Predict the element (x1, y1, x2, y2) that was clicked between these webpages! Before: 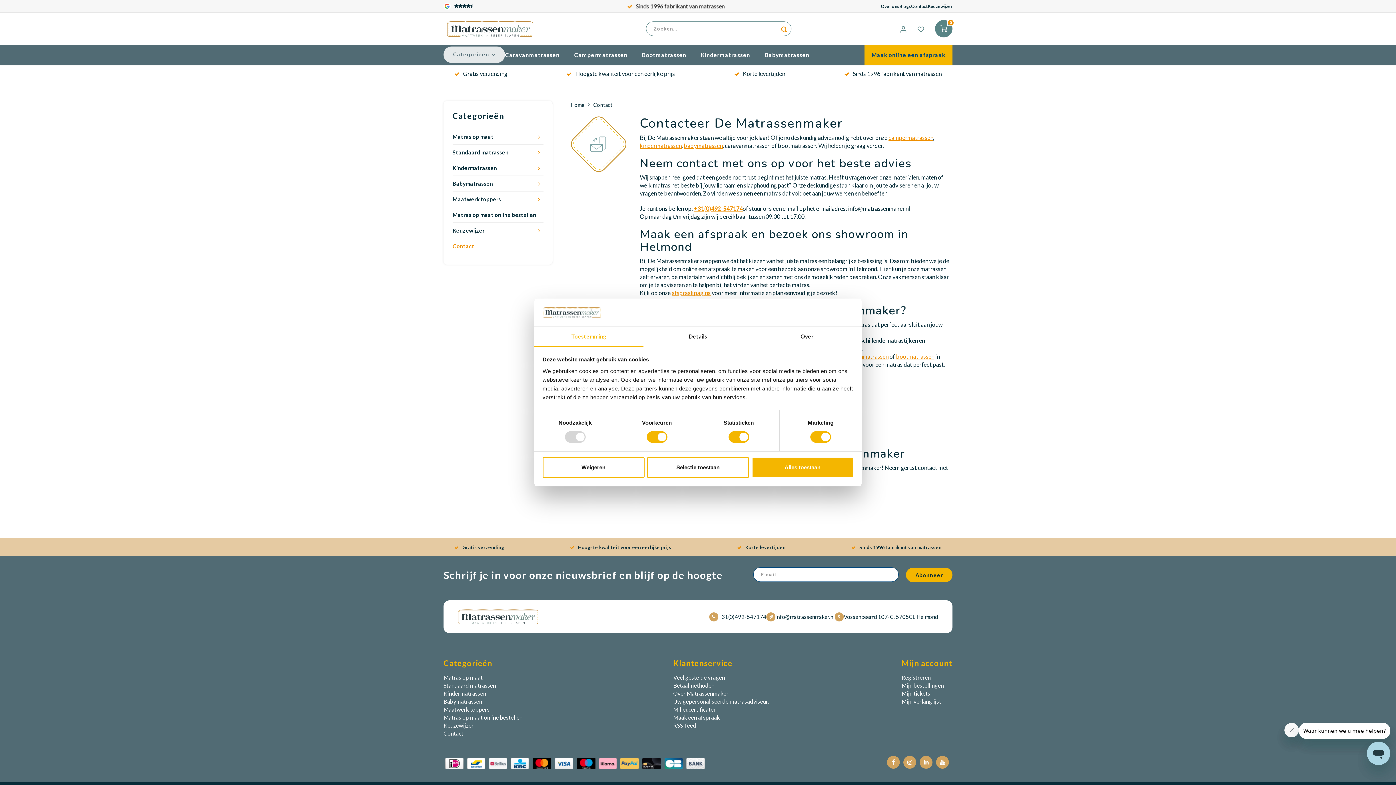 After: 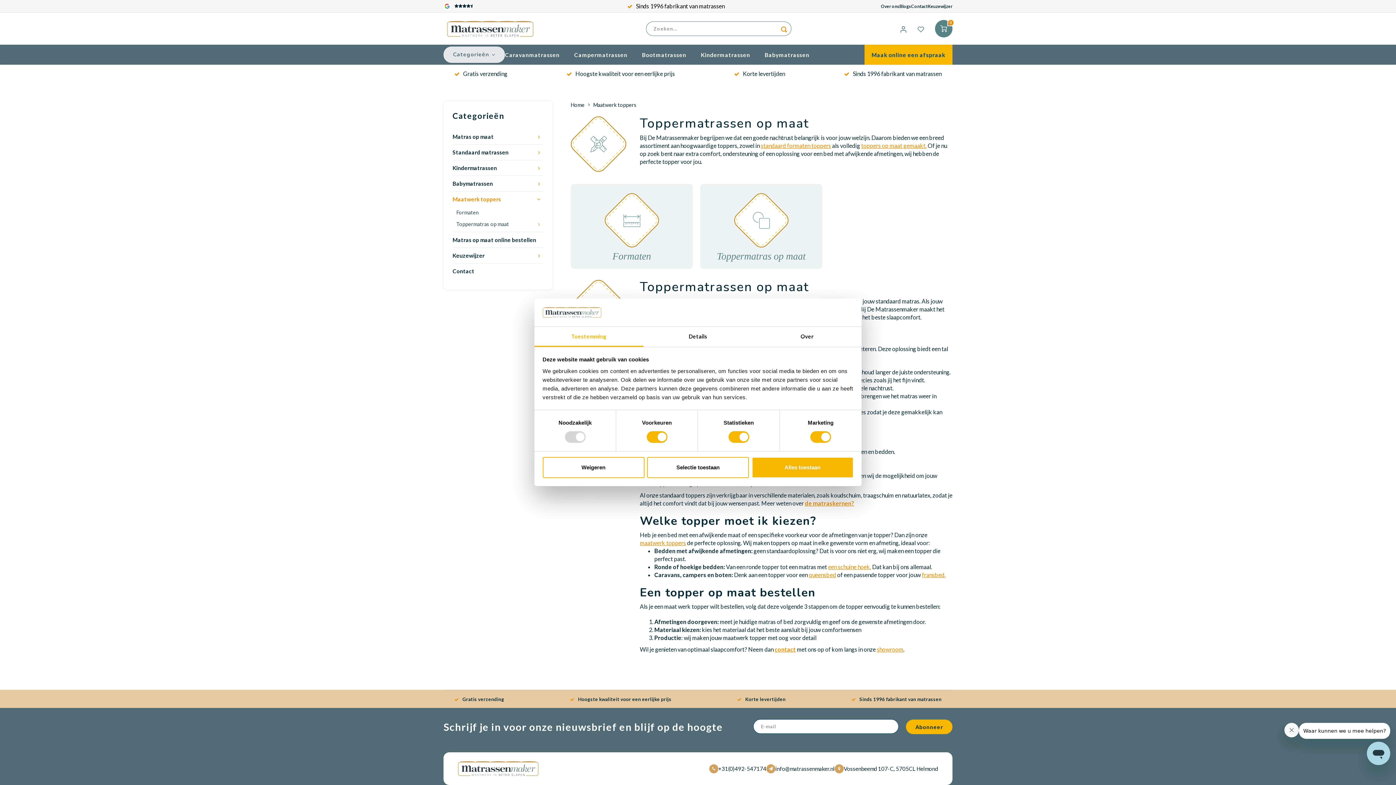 Action: bbox: (452, 191, 534, 206) label: Maatwerk toppers